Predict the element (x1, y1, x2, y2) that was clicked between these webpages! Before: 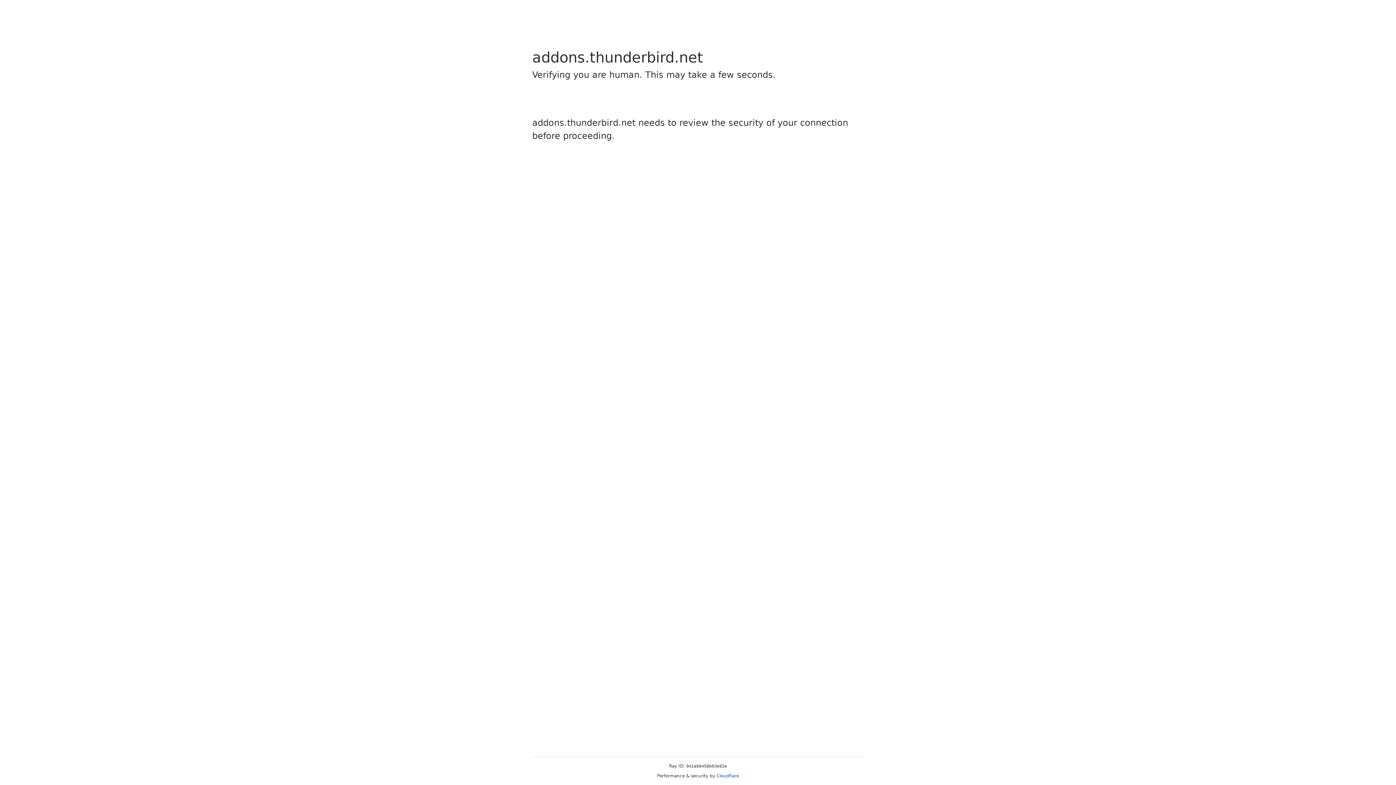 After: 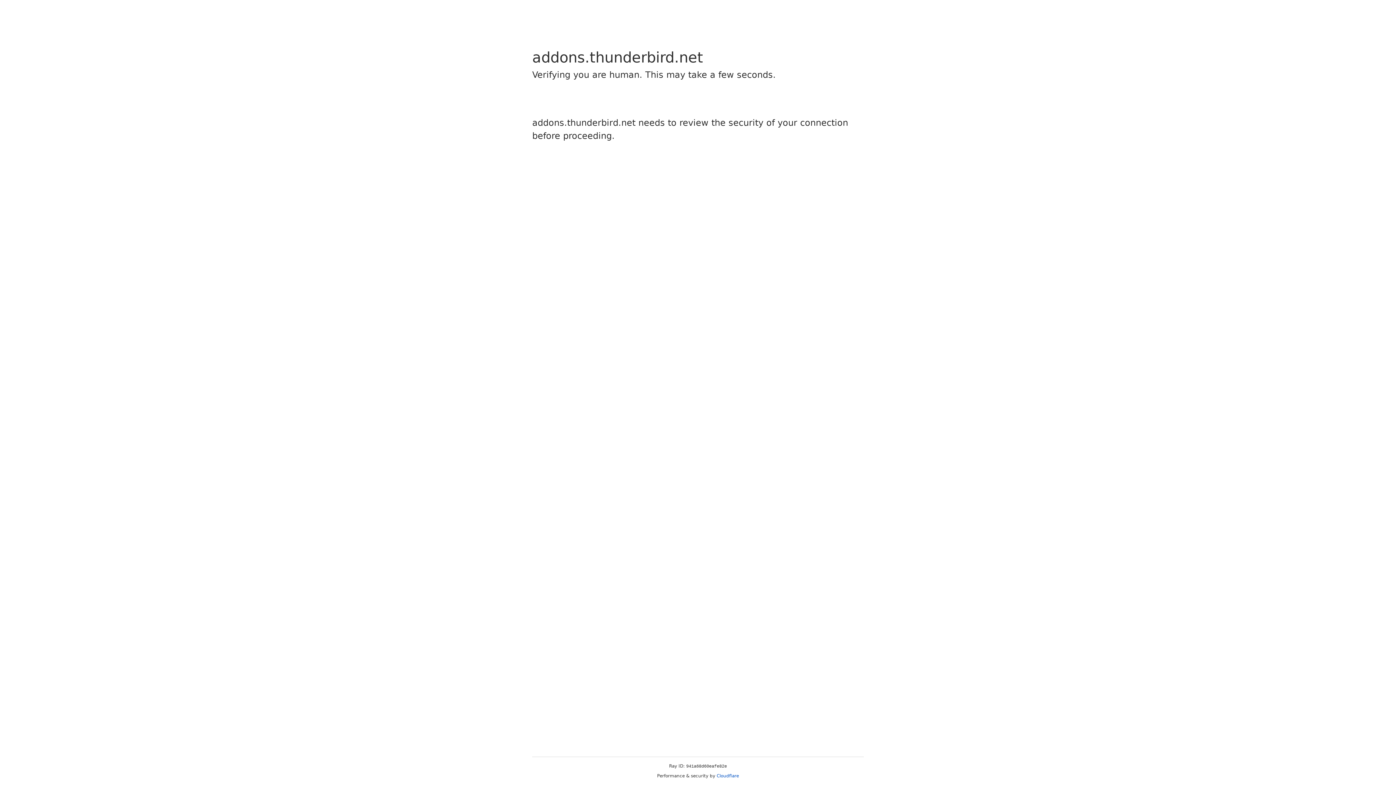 Action: bbox: (716, 773, 739, 778) label: Cloudflare